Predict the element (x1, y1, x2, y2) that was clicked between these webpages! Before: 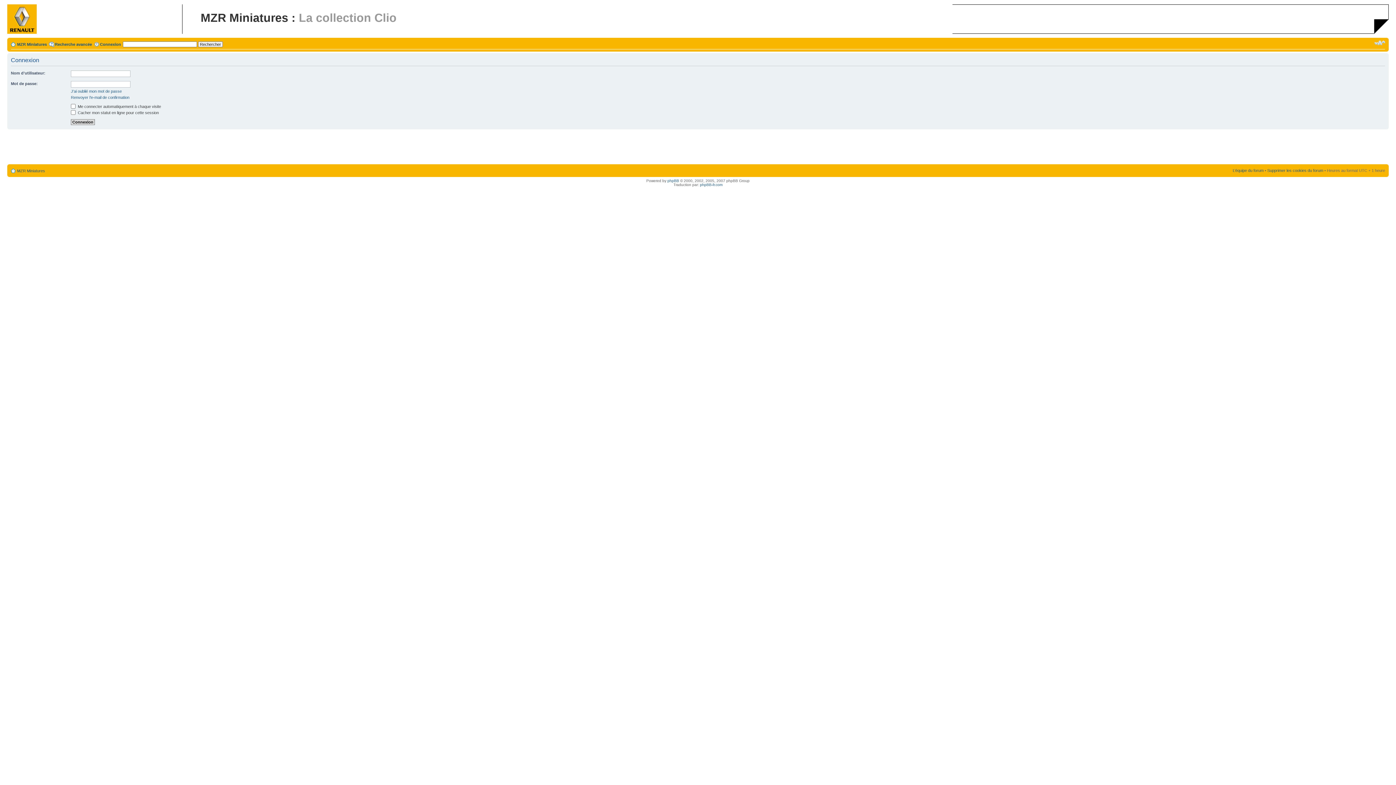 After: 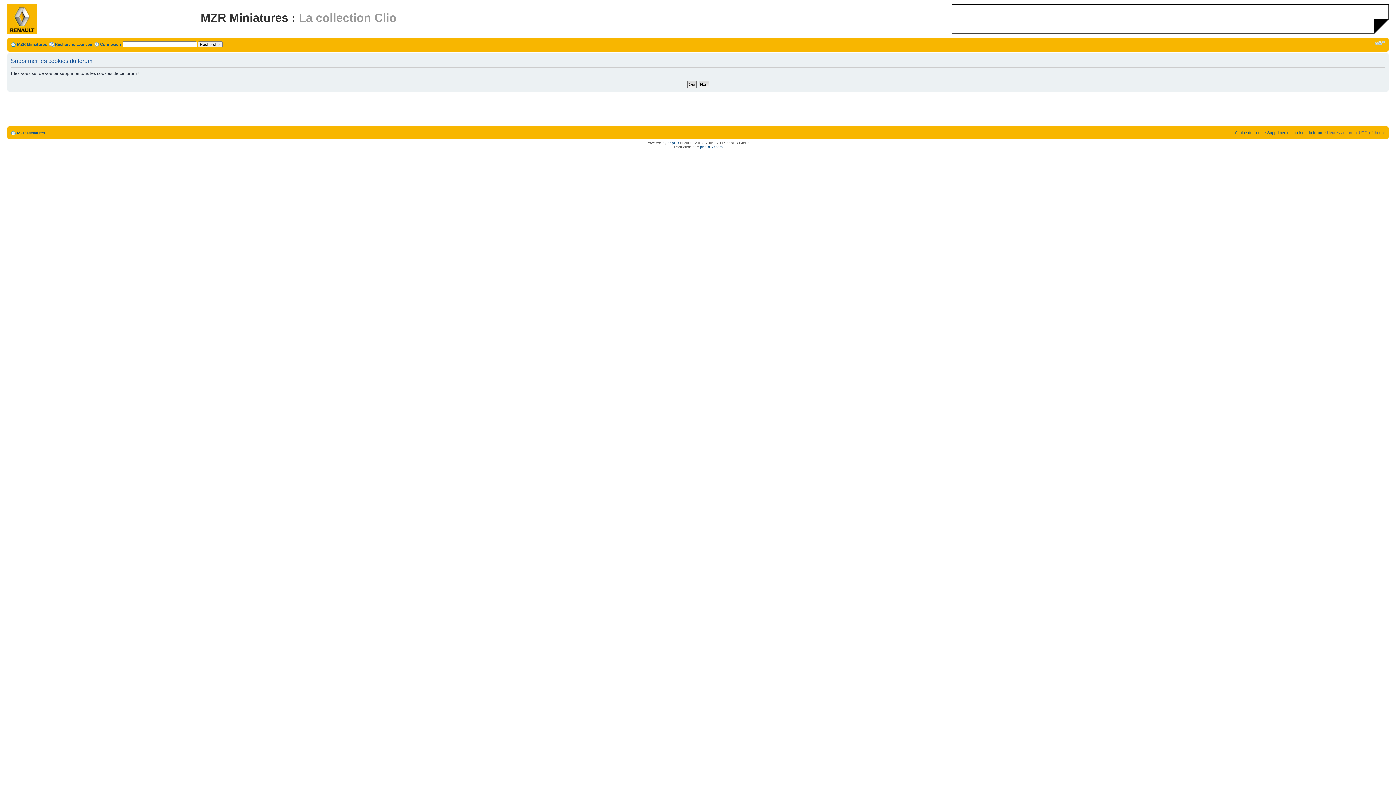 Action: bbox: (1267, 168, 1323, 172) label: Supprimer les cookies du forum